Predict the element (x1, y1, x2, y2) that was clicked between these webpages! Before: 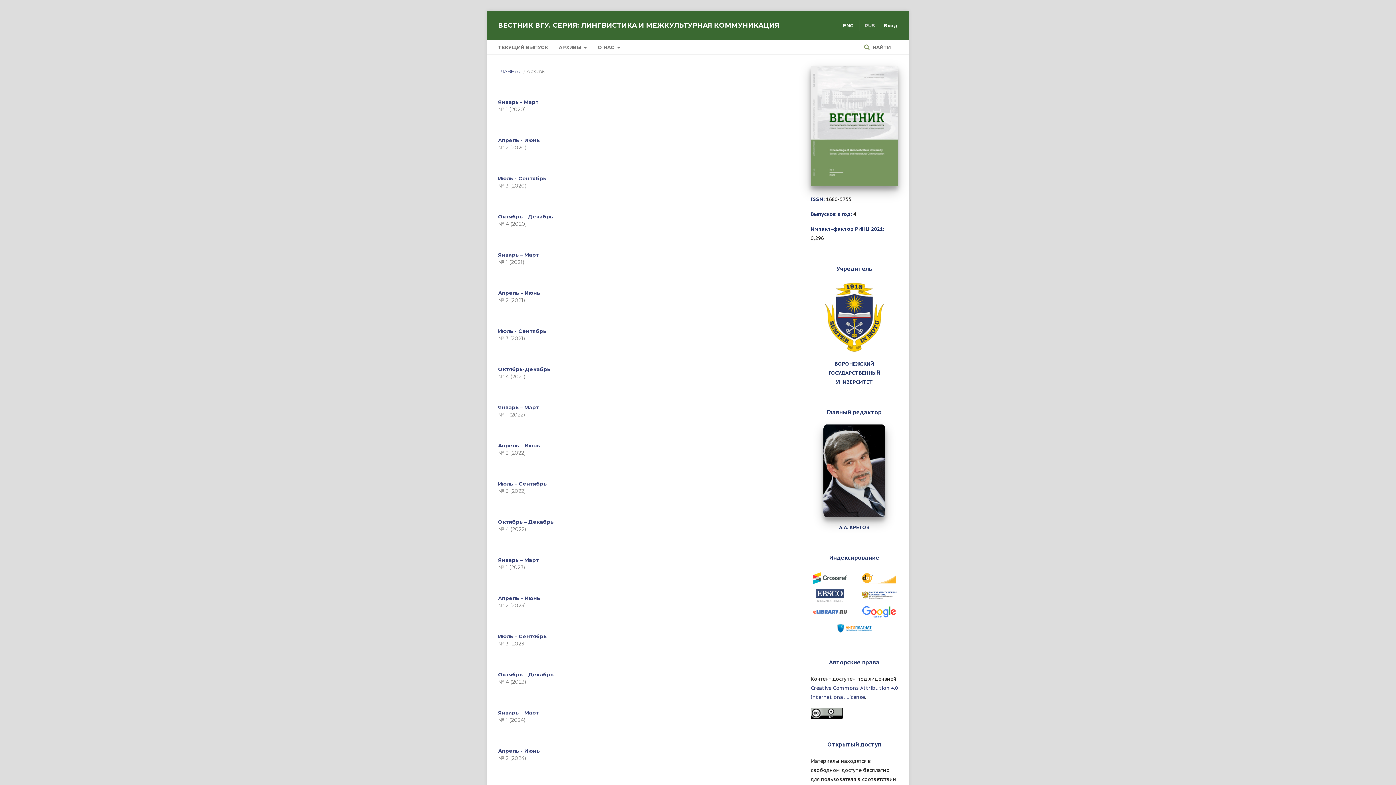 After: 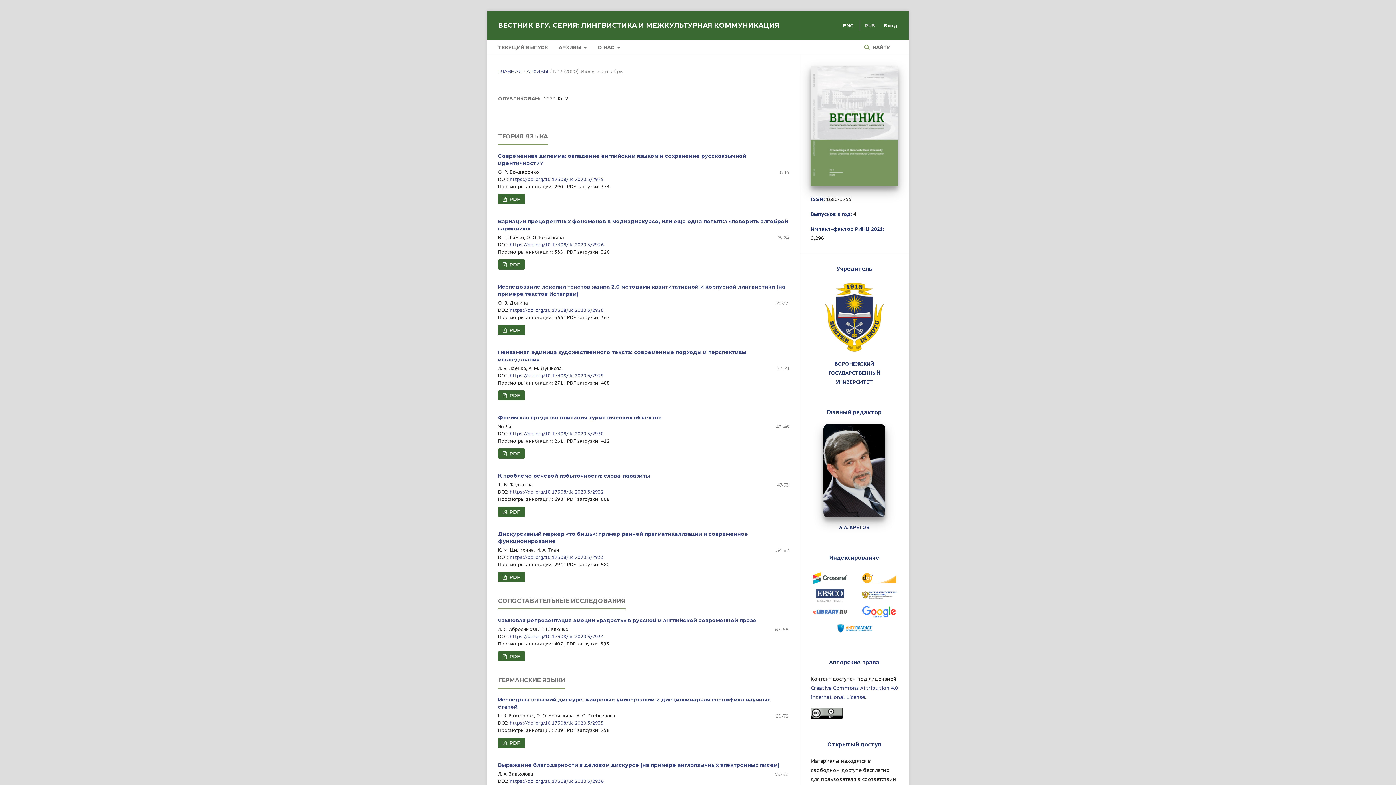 Action: bbox: (498, 175, 546, 181) label: Июль - Сентябрь